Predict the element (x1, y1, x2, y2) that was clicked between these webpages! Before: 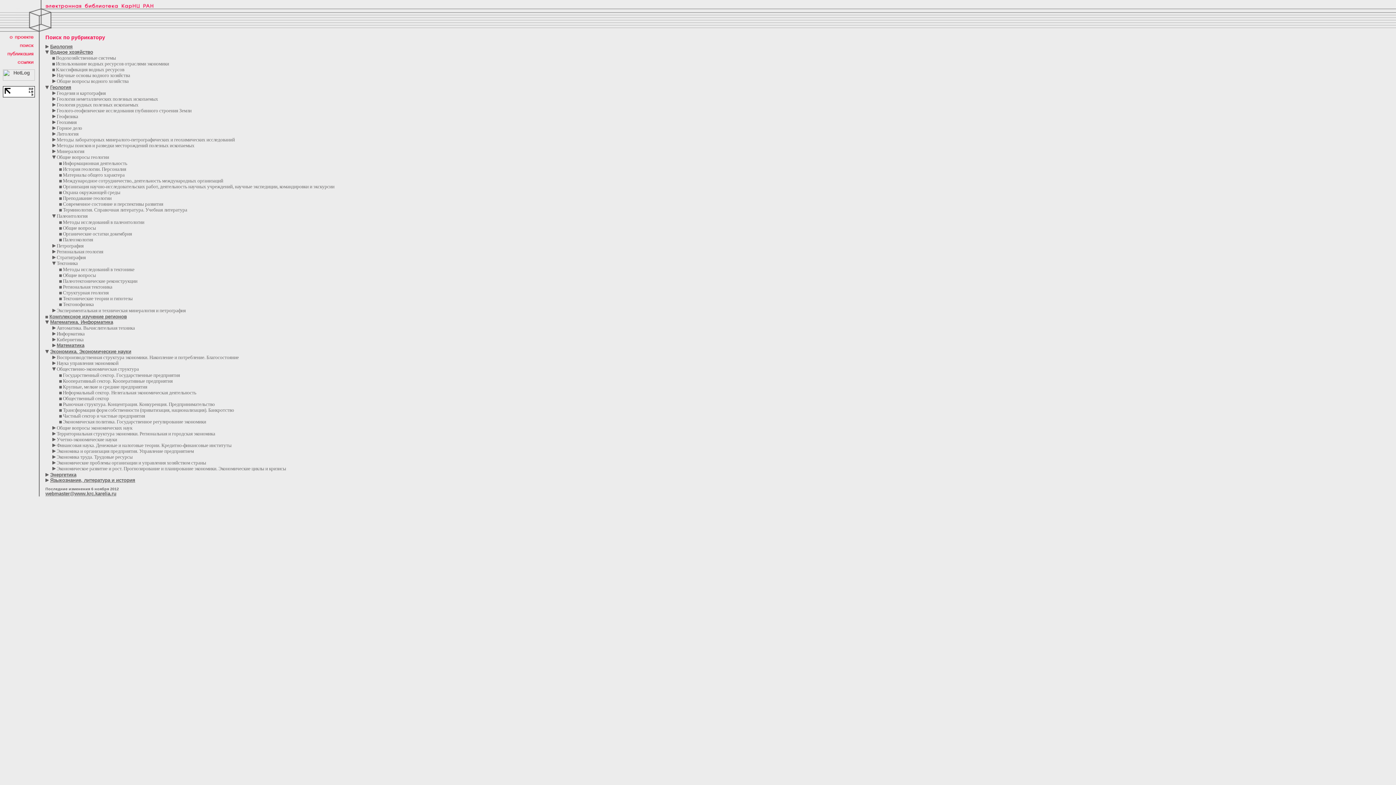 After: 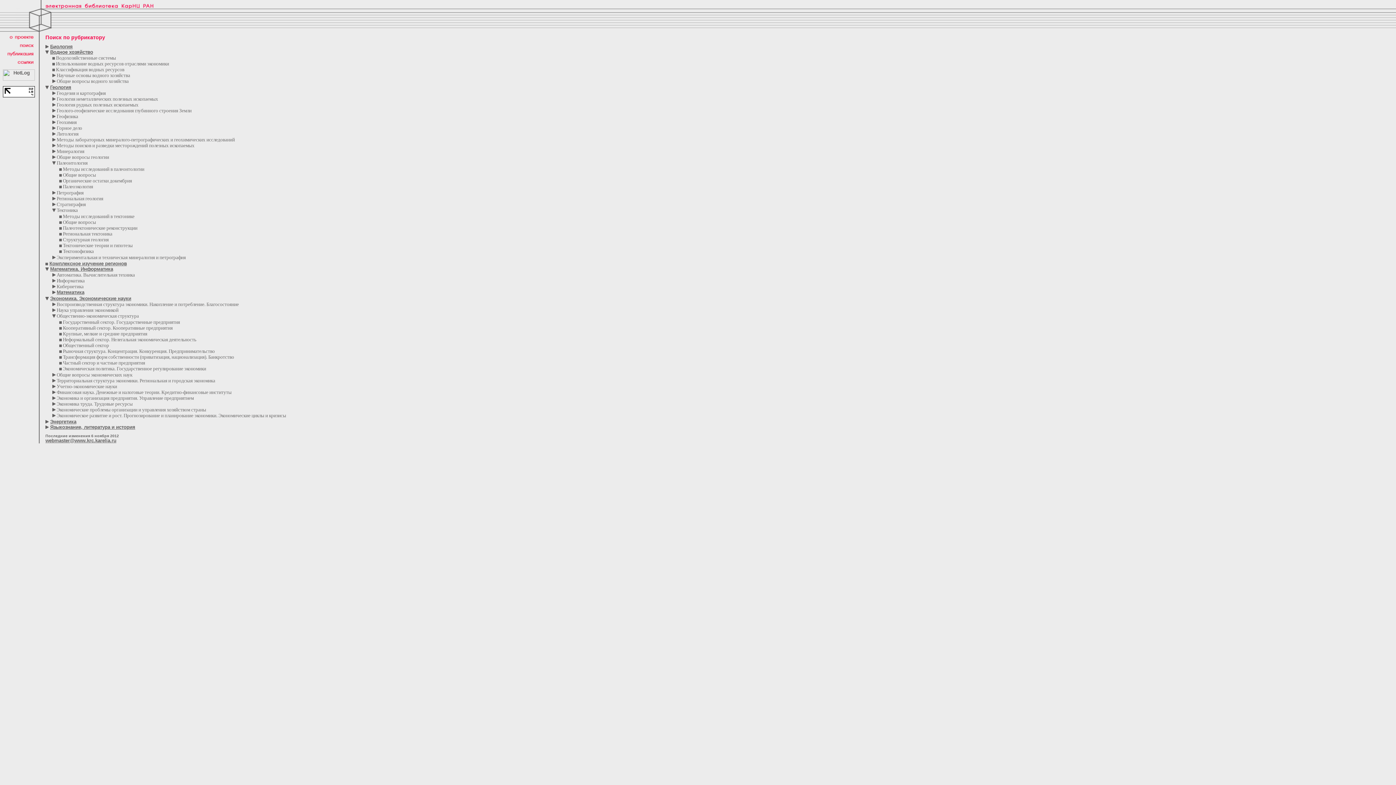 Action: bbox: (52, 154, 55, 159)